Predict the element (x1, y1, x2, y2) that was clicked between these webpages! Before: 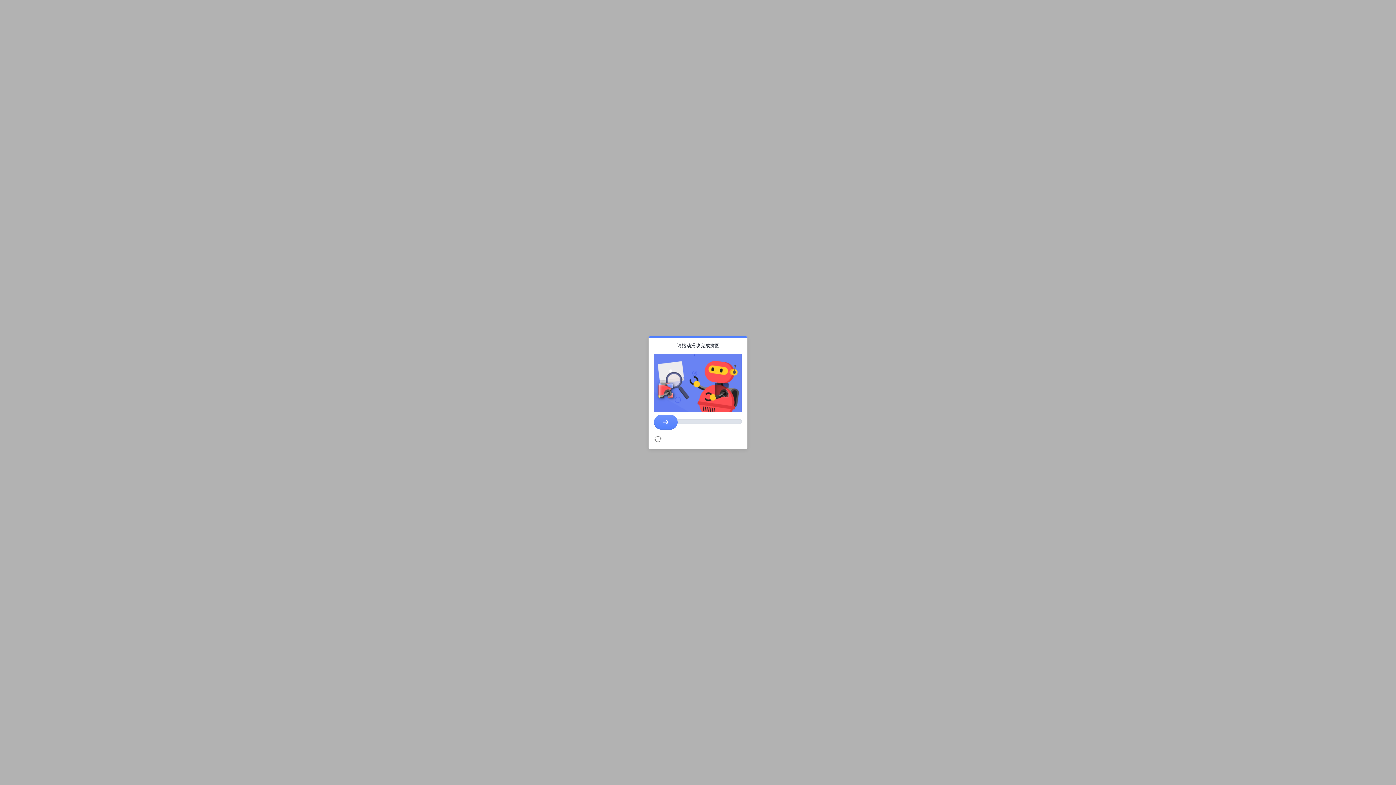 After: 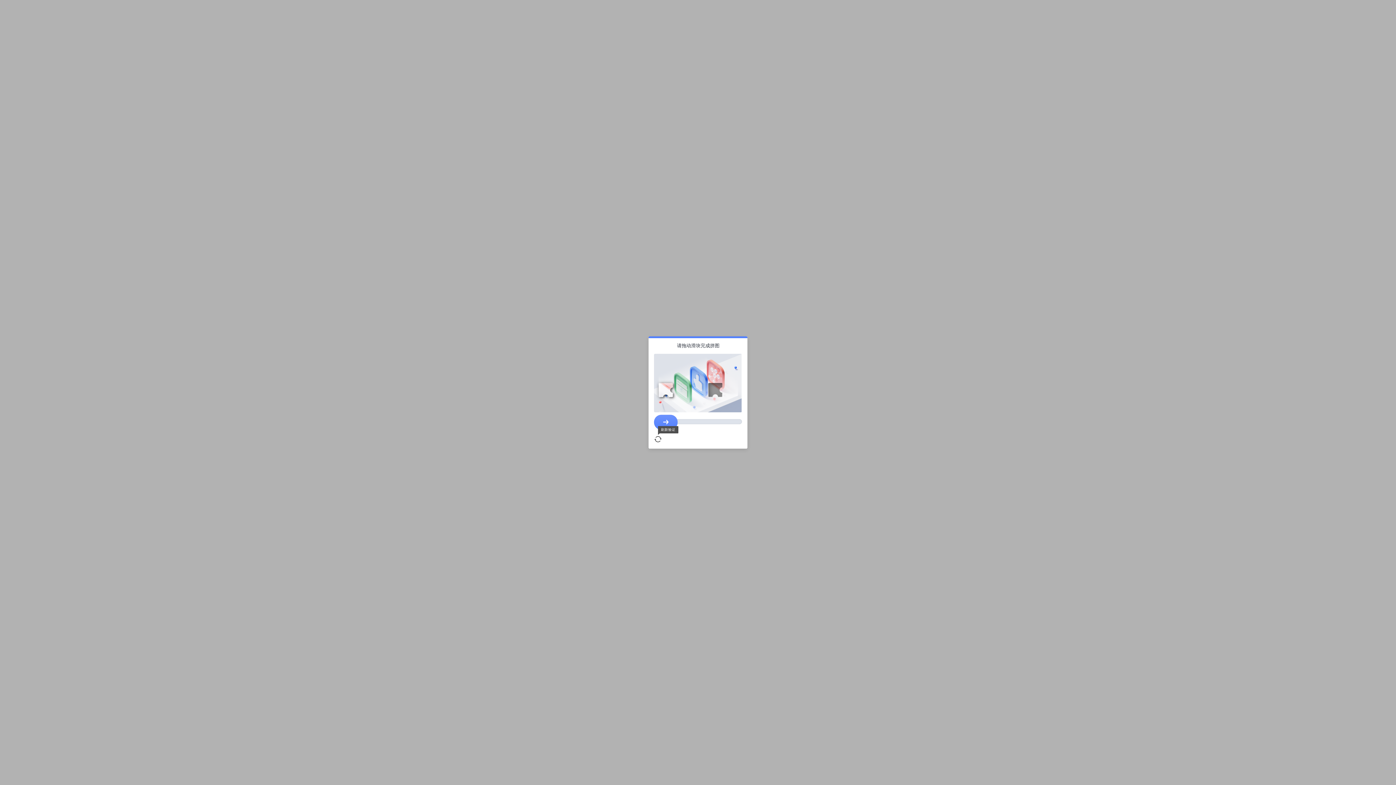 Action: label: 刷新验证 bbox: (654, 435, 661, 443)